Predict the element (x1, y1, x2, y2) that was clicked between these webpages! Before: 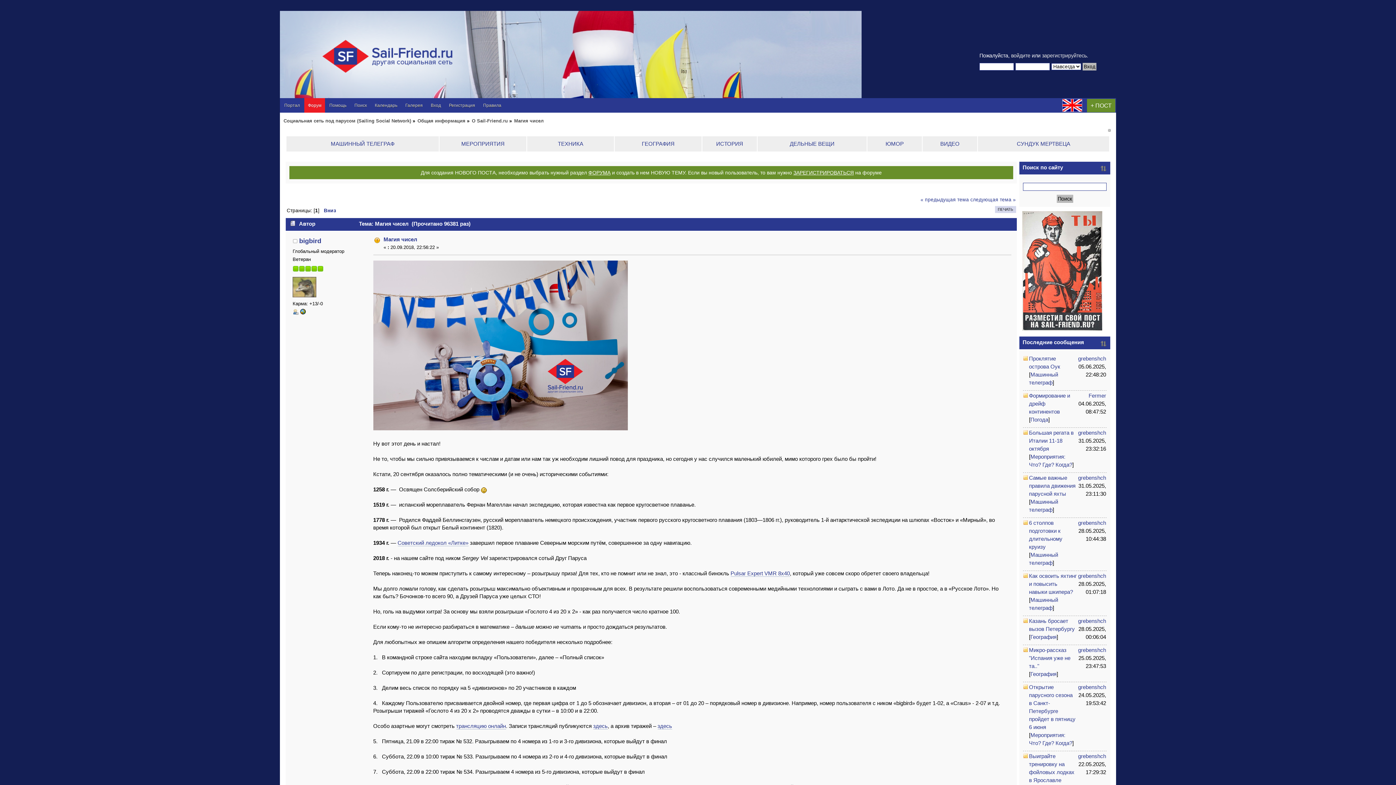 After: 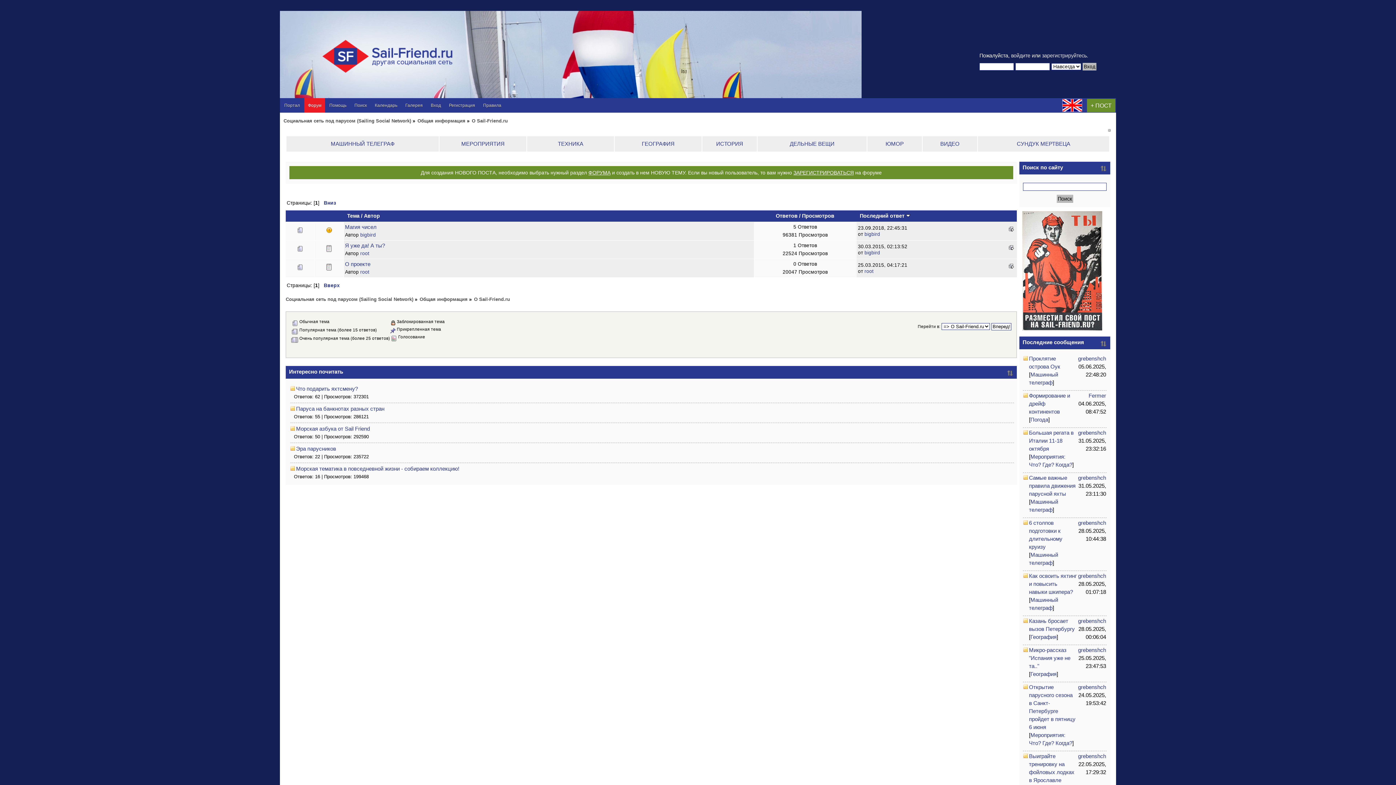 Action: bbox: (471, 118, 507, 123) label: О Sail-Friend.ru